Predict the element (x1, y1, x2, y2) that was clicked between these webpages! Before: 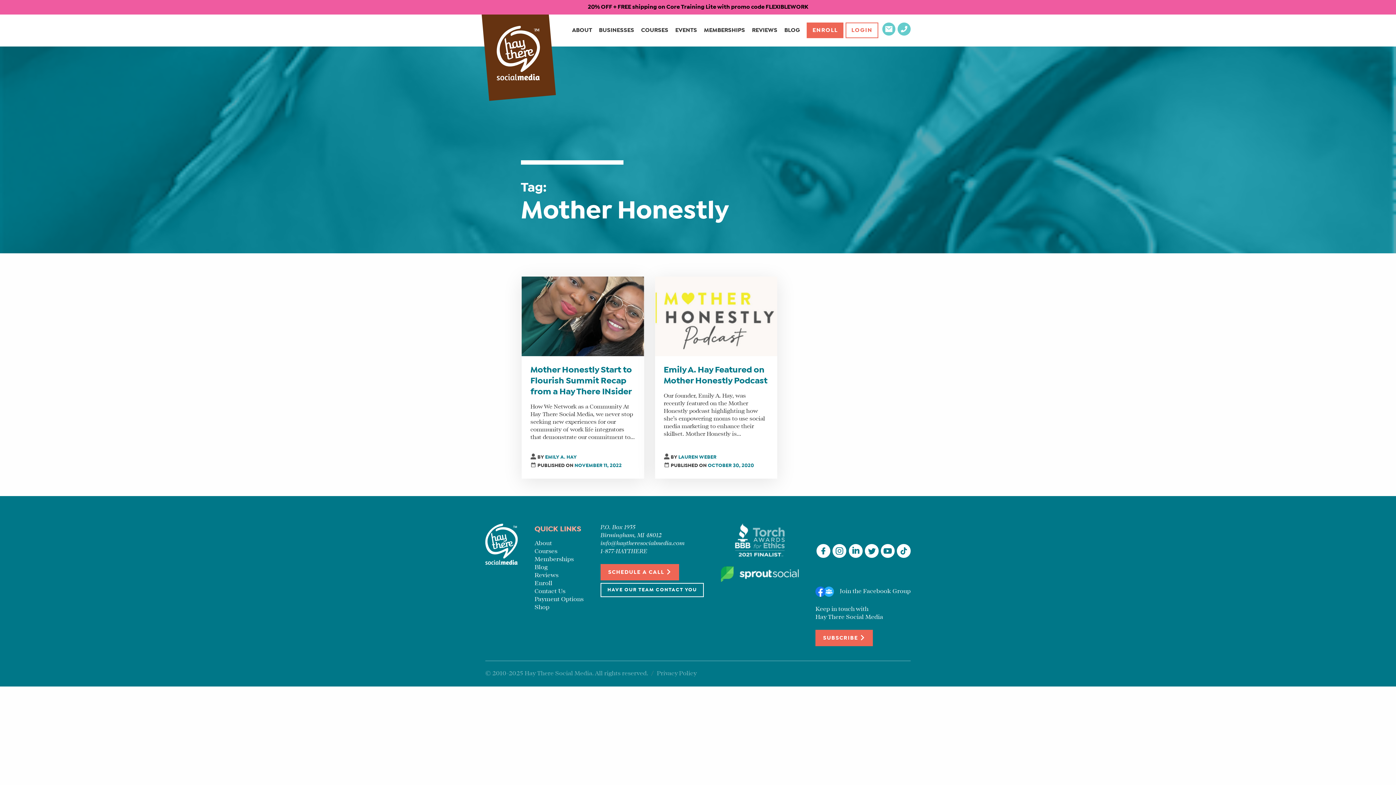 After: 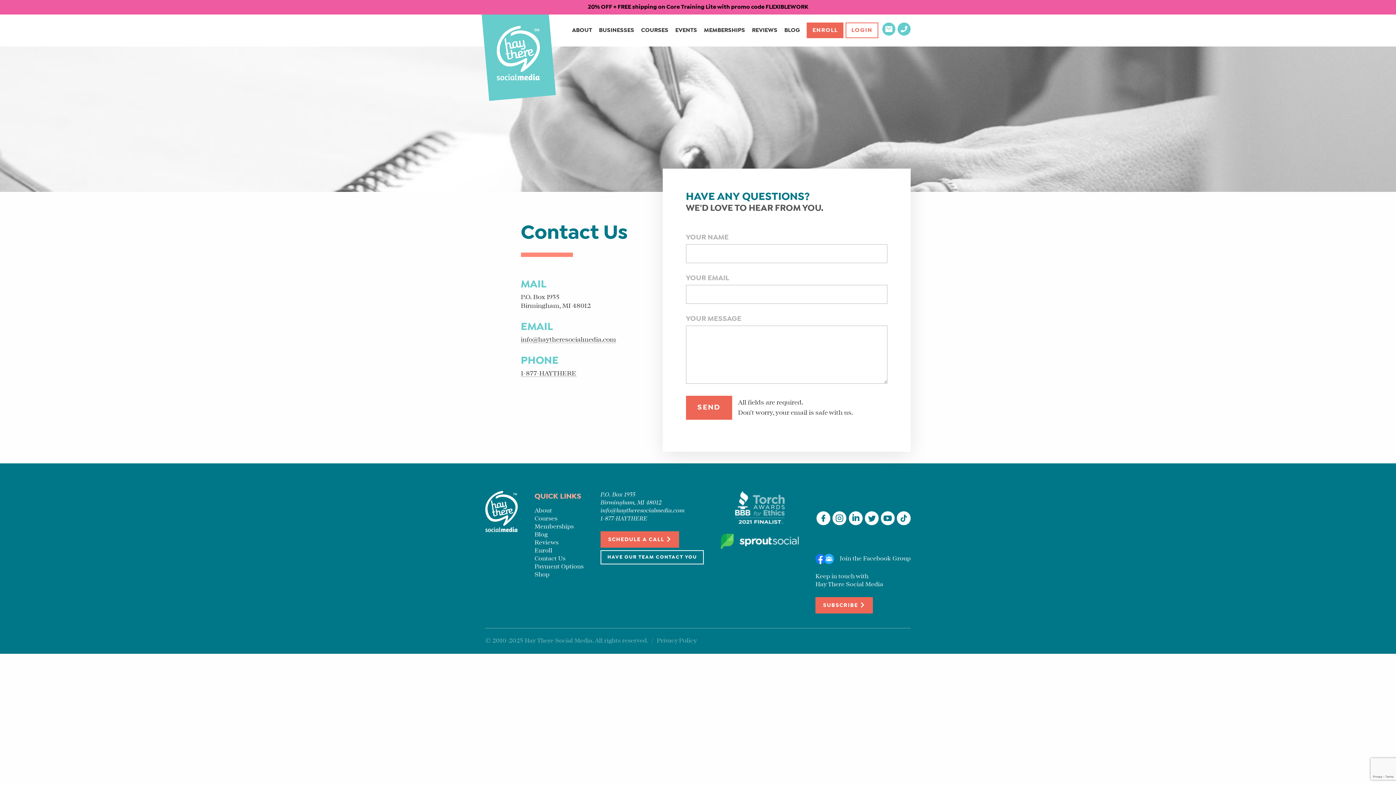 Action: bbox: (534, 588, 565, 594) label: Contact Us